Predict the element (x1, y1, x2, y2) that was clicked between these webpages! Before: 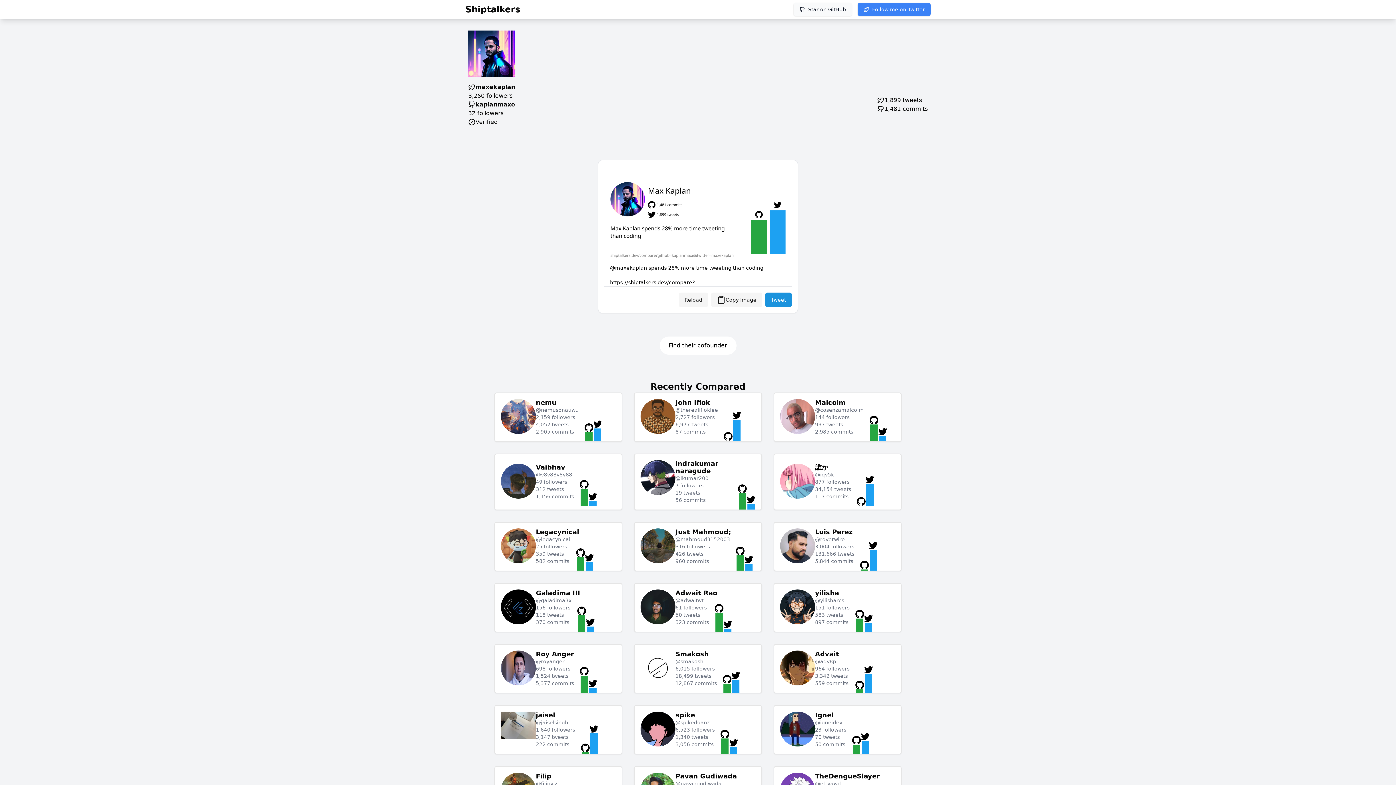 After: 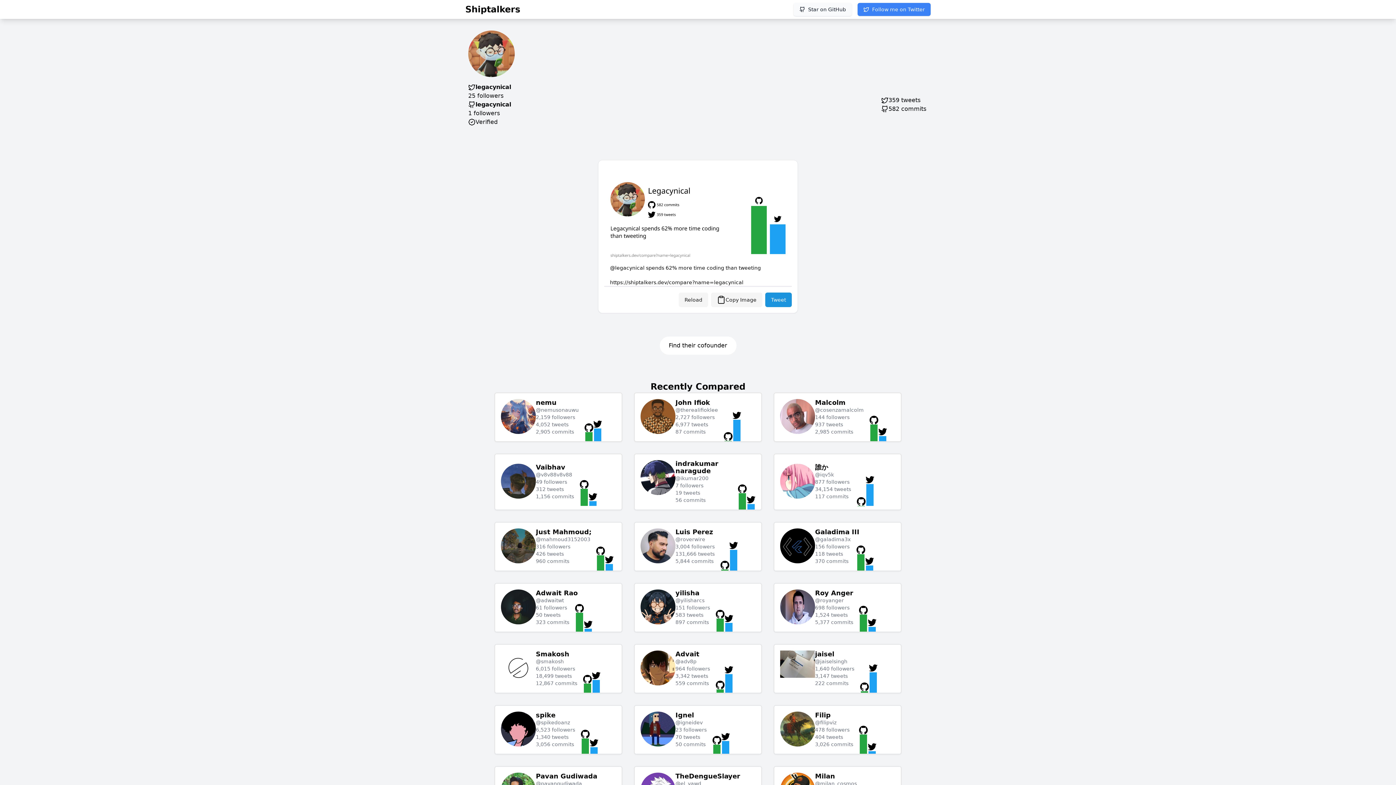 Action: bbox: (494, 522, 622, 571) label: Legacynical
@legacynical
25 followers
359 tweets
582 commits